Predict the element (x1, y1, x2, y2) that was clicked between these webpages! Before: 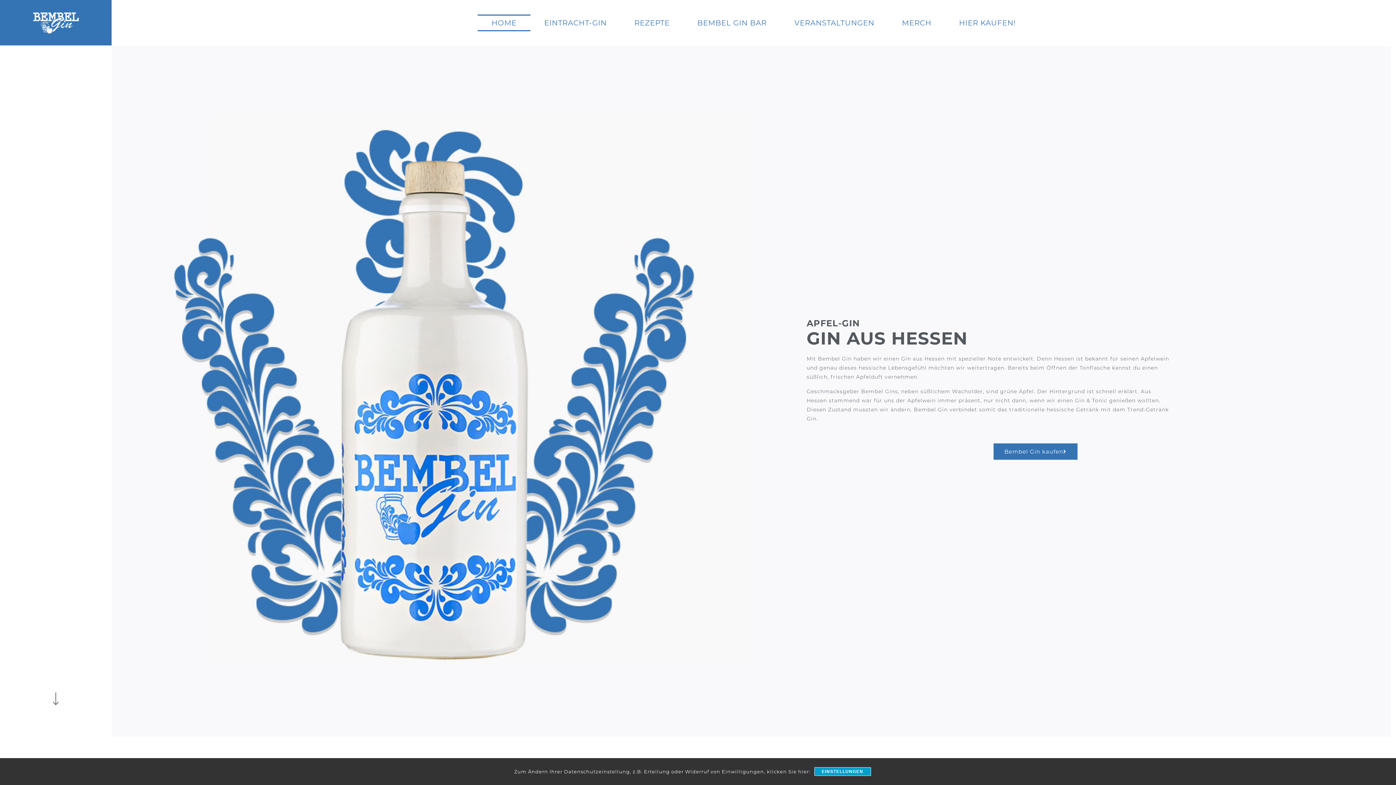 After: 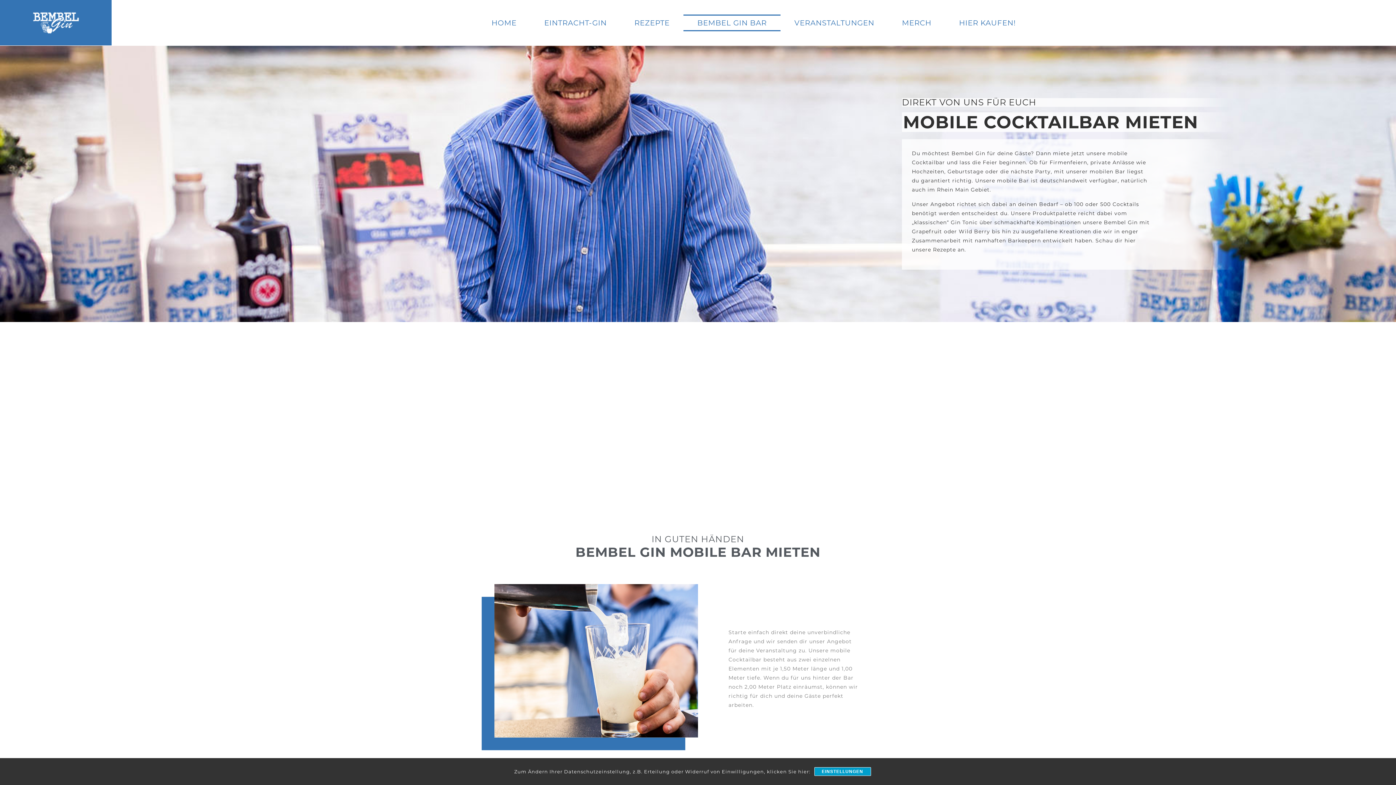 Action: bbox: (683, 14, 780, 31) label: BEMBEL GIN BAR